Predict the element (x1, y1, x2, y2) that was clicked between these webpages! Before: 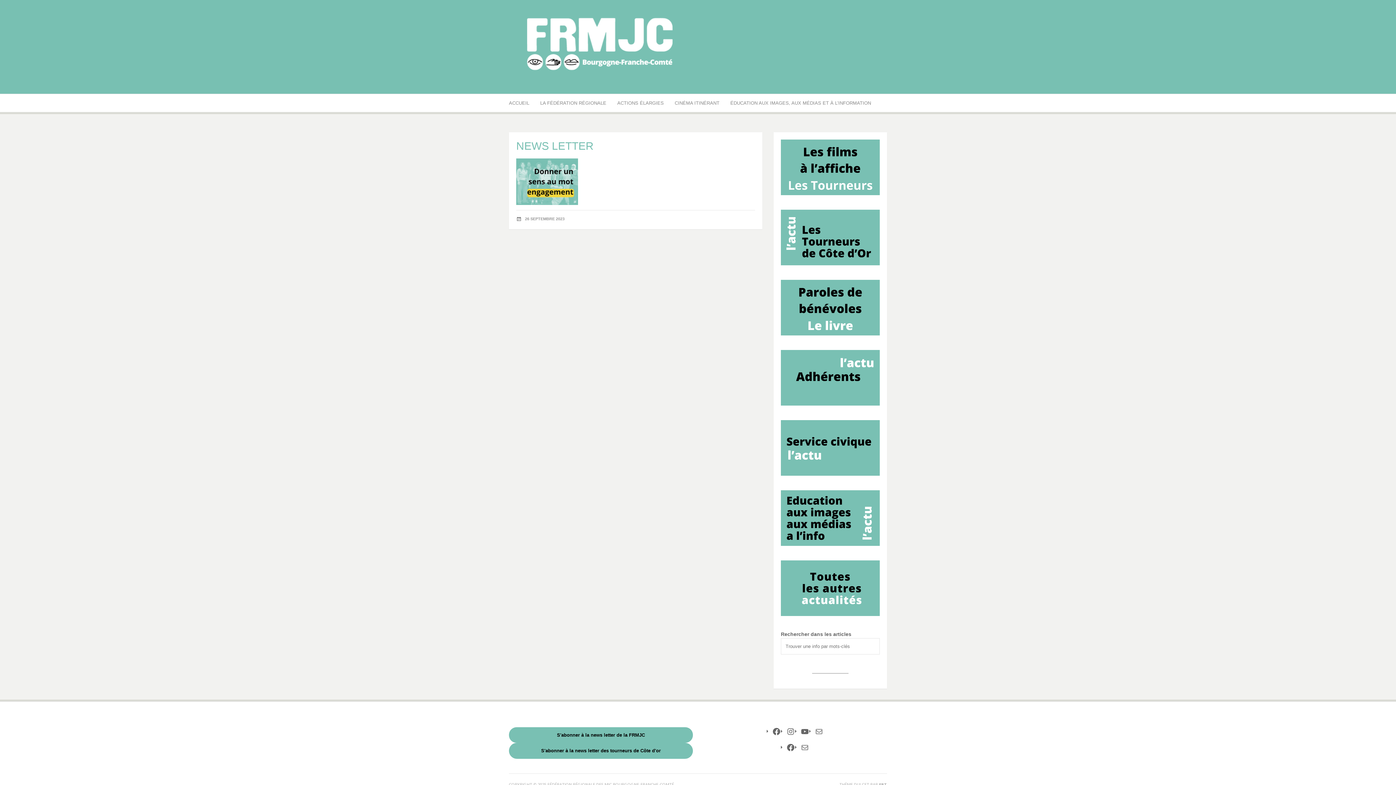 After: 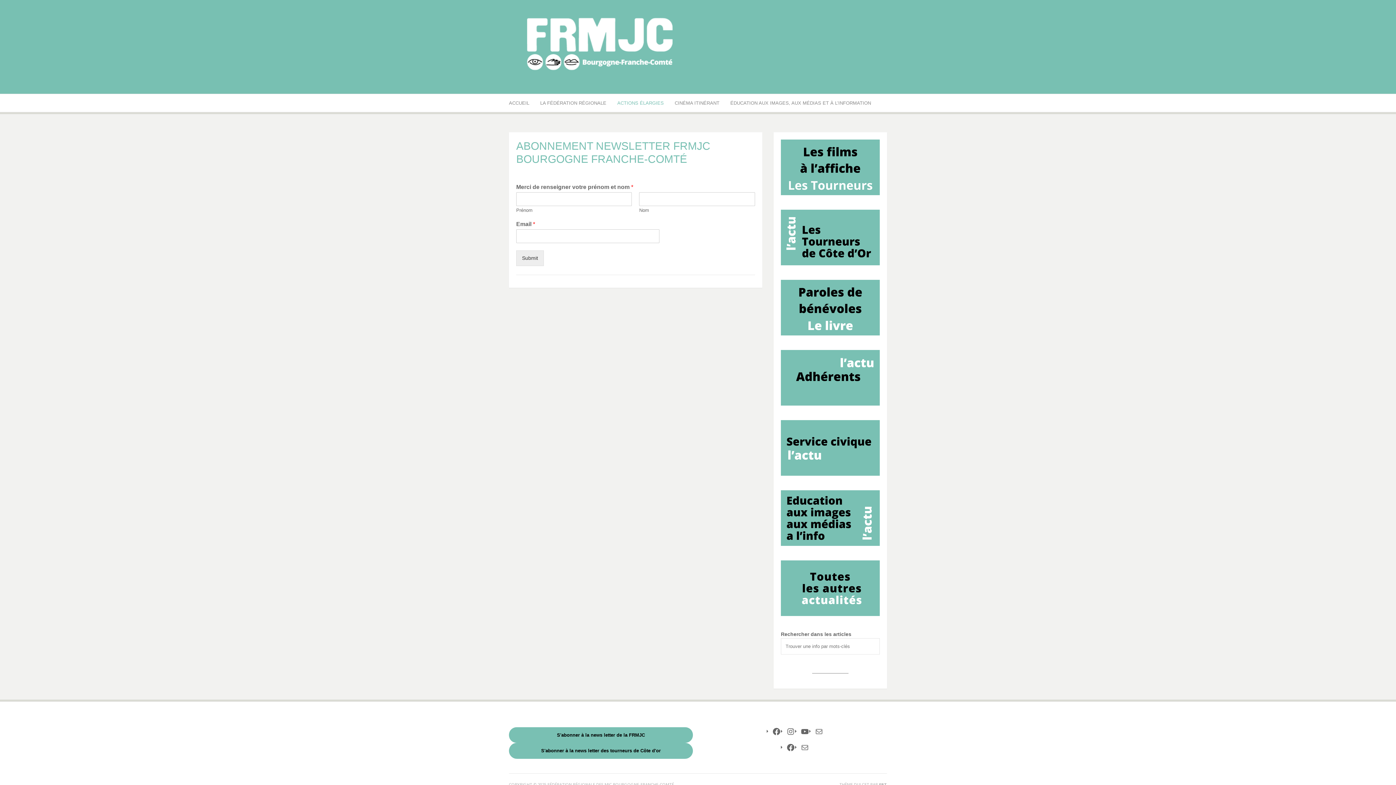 Action: bbox: (617, 94, 664, 112) label: ACTIONS ÉLARGIES